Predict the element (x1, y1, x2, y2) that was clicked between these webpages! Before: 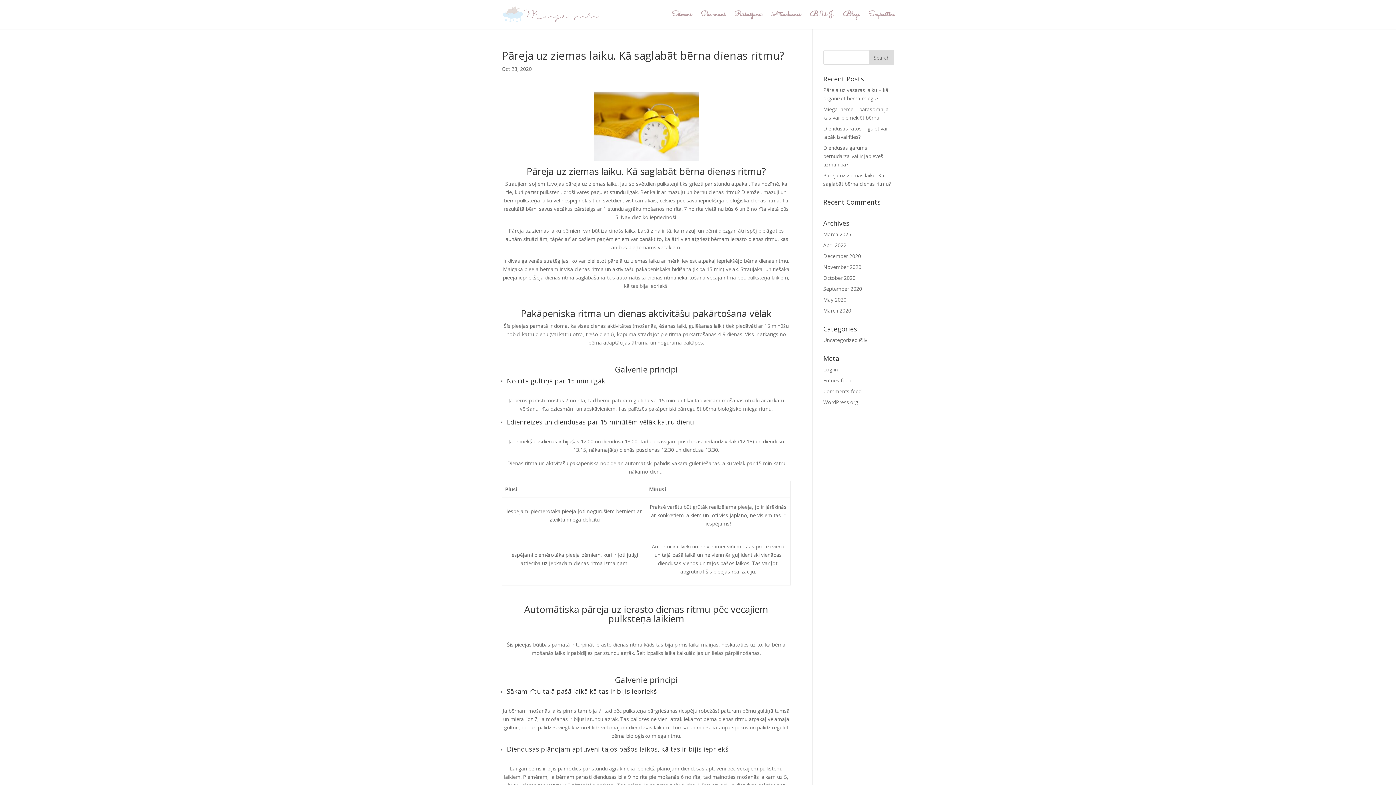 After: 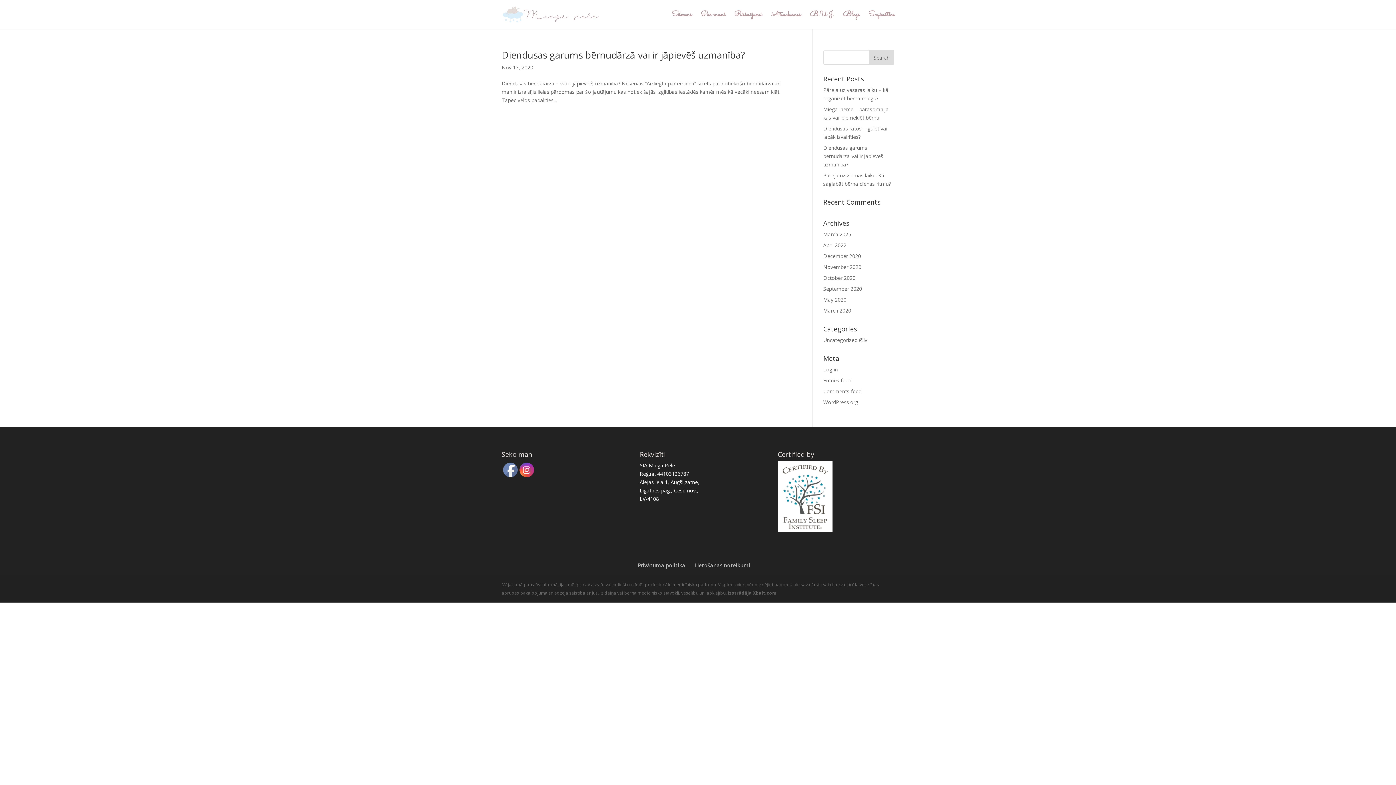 Action: label: November 2020 bbox: (823, 263, 861, 270)